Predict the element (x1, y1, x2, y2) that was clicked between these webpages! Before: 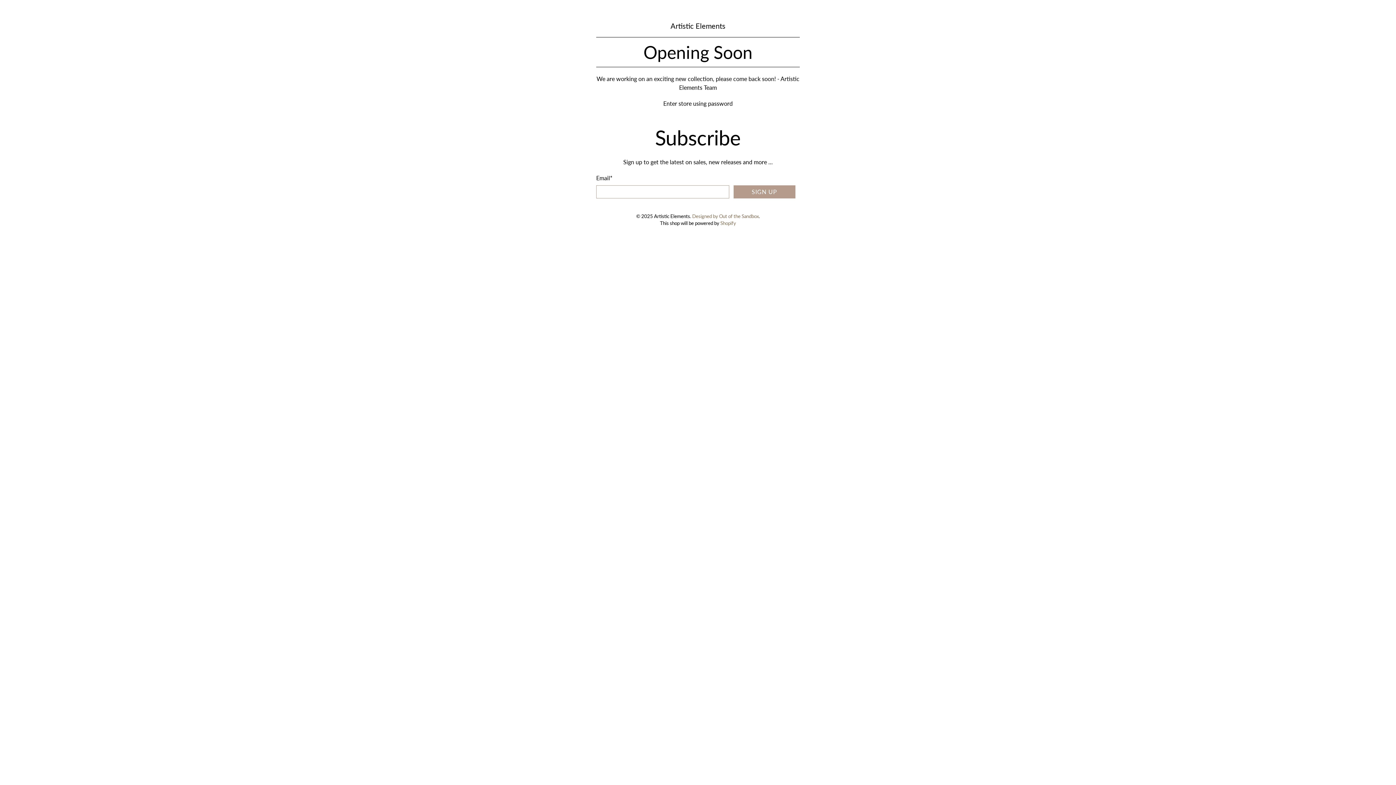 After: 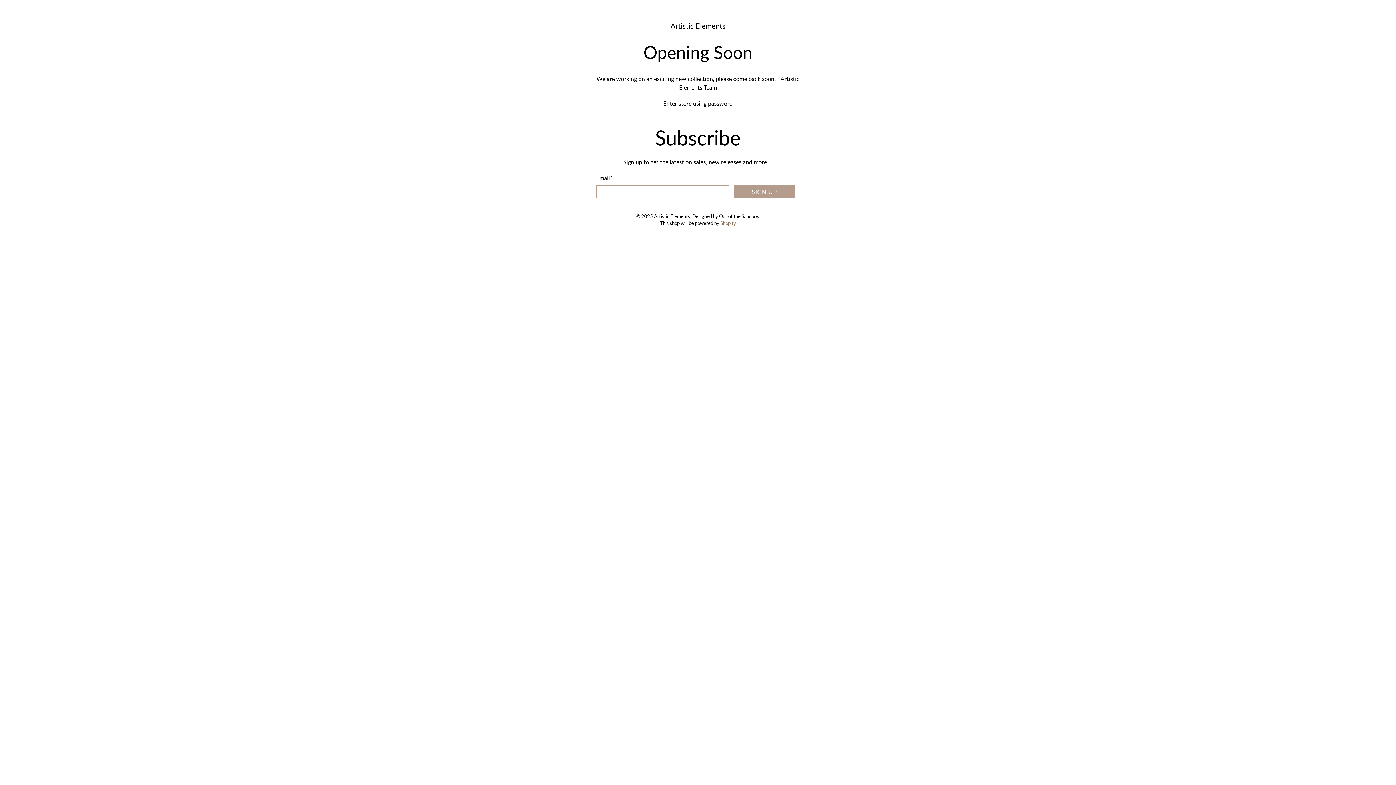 Action: label: Designed by Out of the Sandbox bbox: (692, 213, 758, 219)